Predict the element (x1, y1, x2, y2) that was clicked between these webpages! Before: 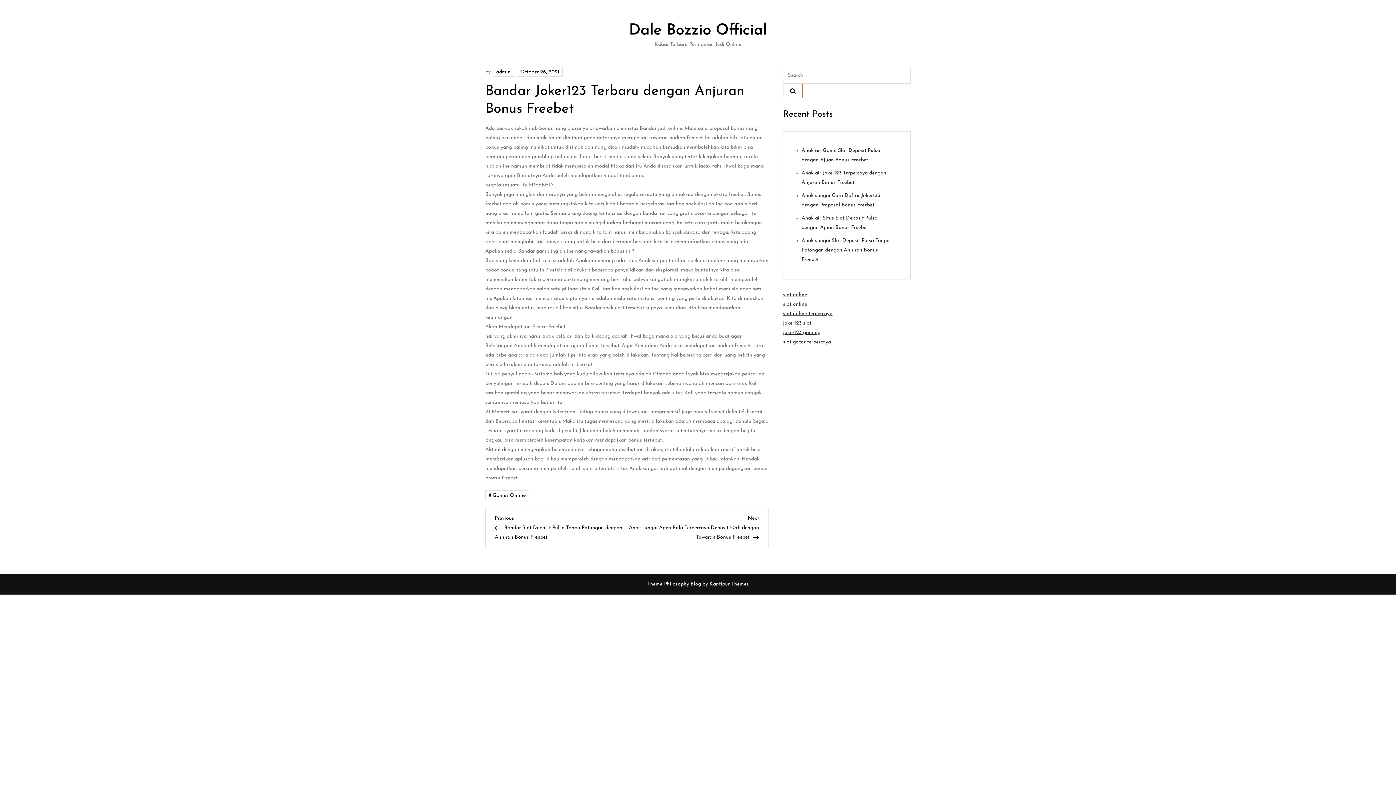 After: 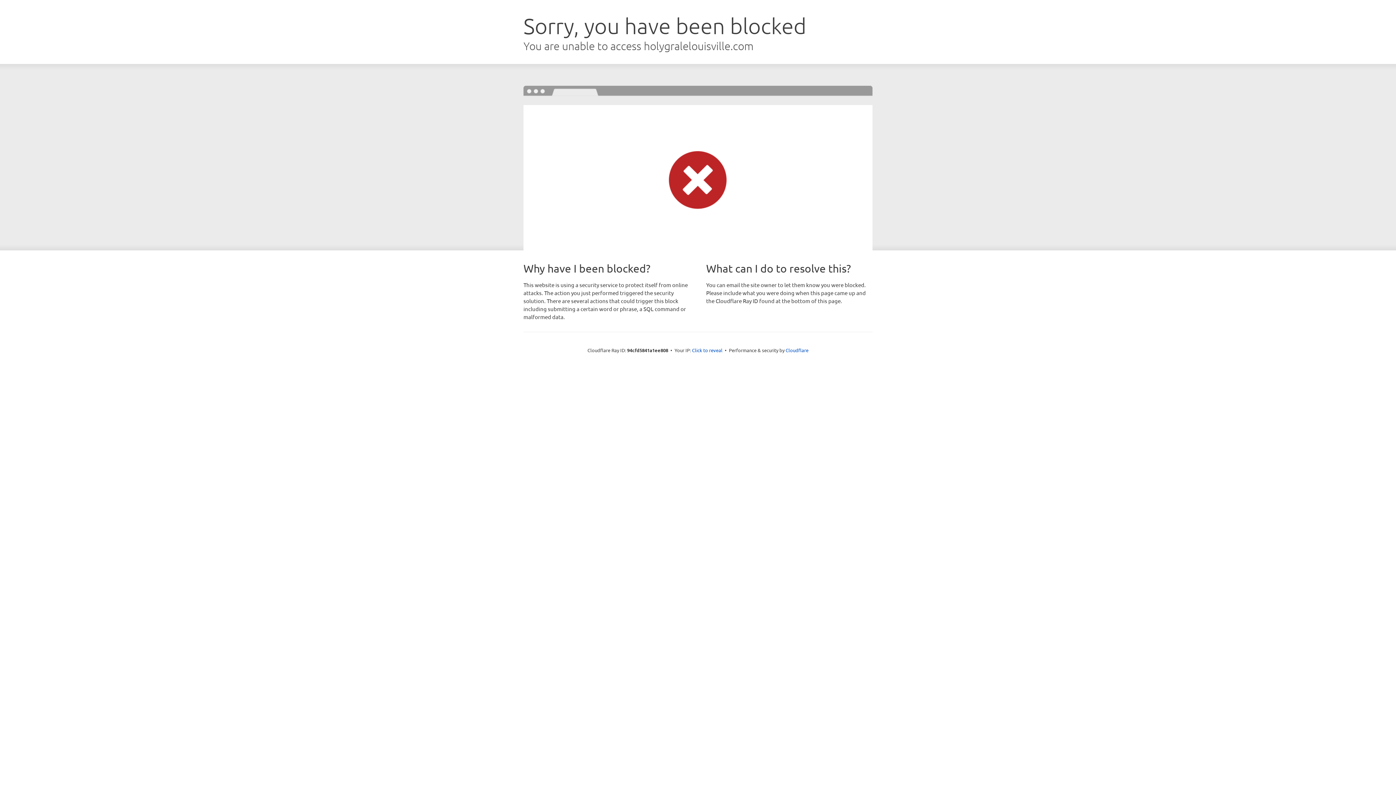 Action: label: joker123 gaming bbox: (783, 330, 820, 335)